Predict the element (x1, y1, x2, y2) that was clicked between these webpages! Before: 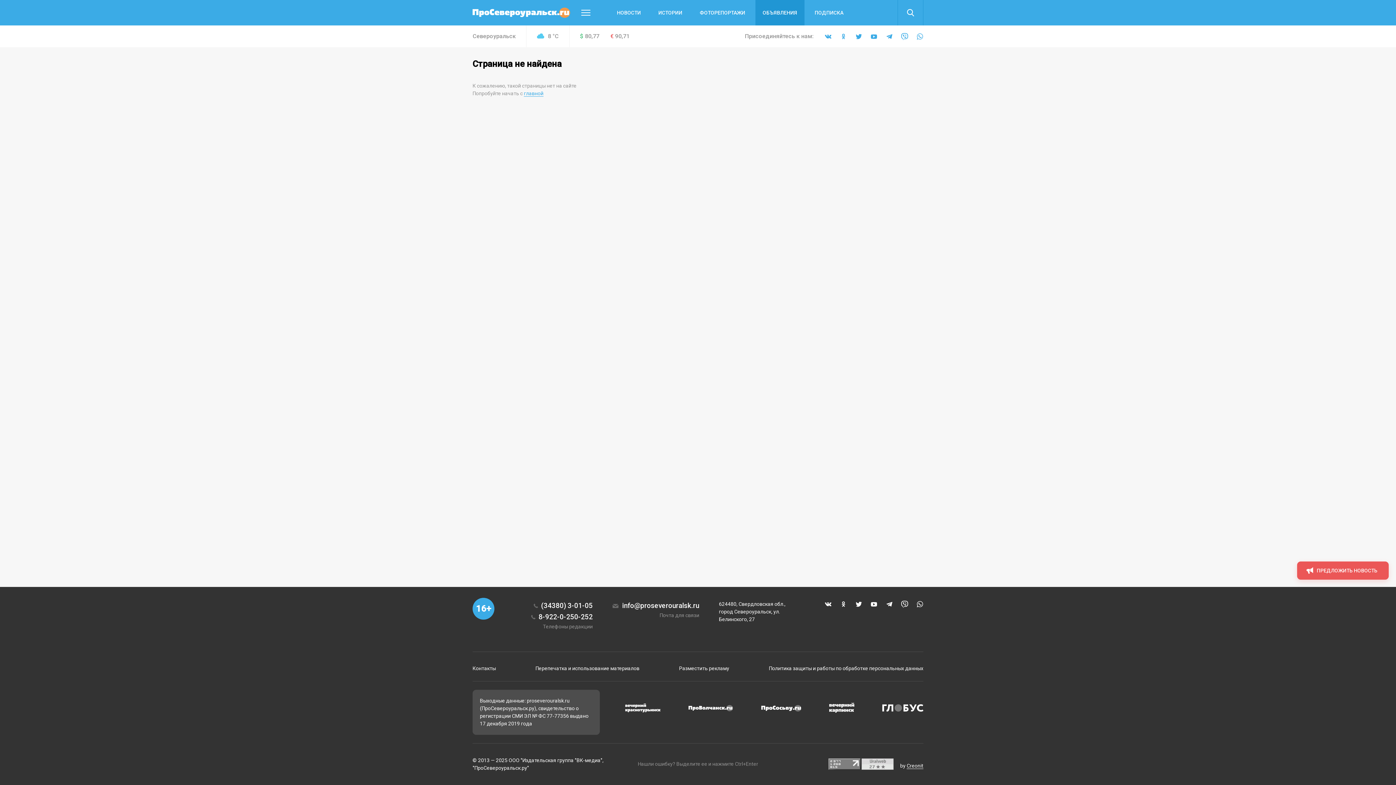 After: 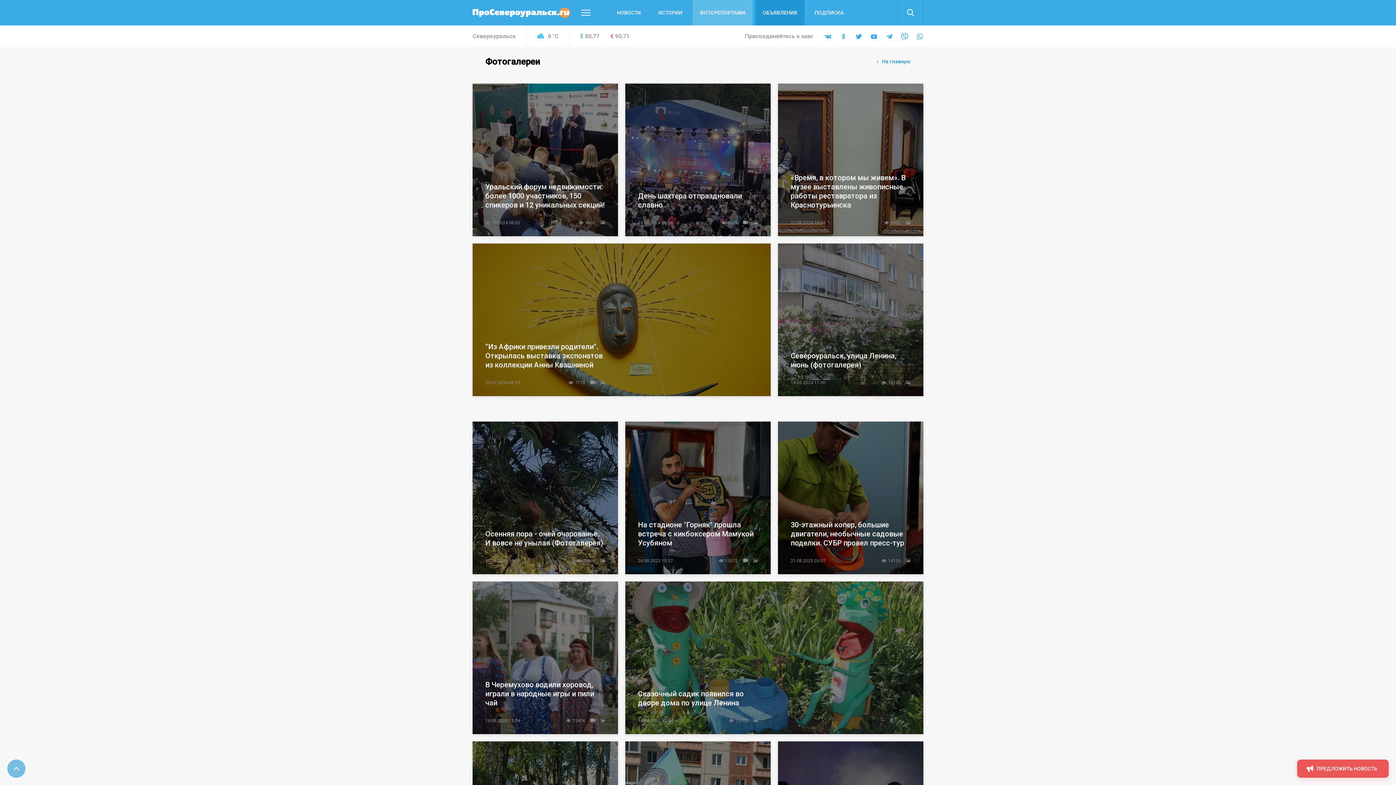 Action: label: ФОТОРЕПОРТАЖИ bbox: (700, 0, 745, 25)